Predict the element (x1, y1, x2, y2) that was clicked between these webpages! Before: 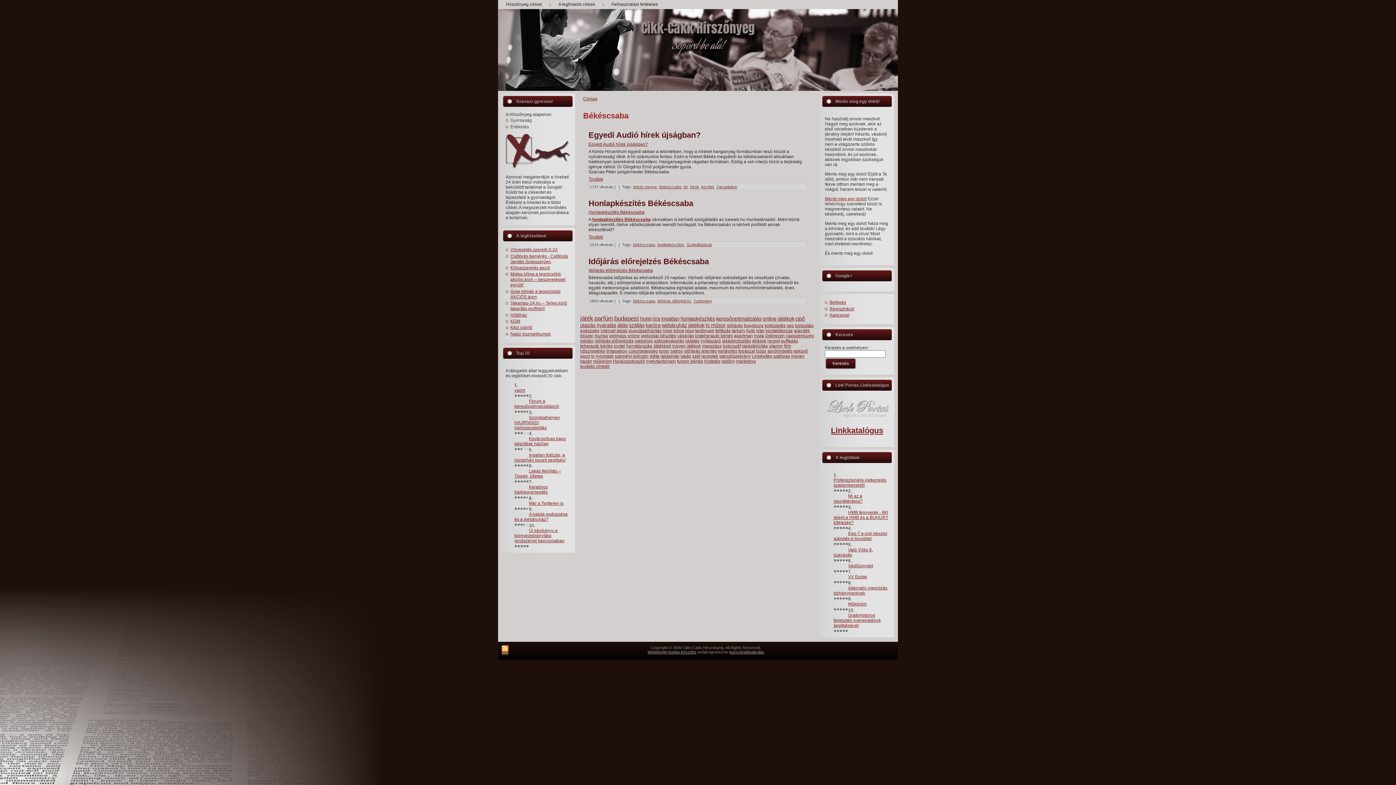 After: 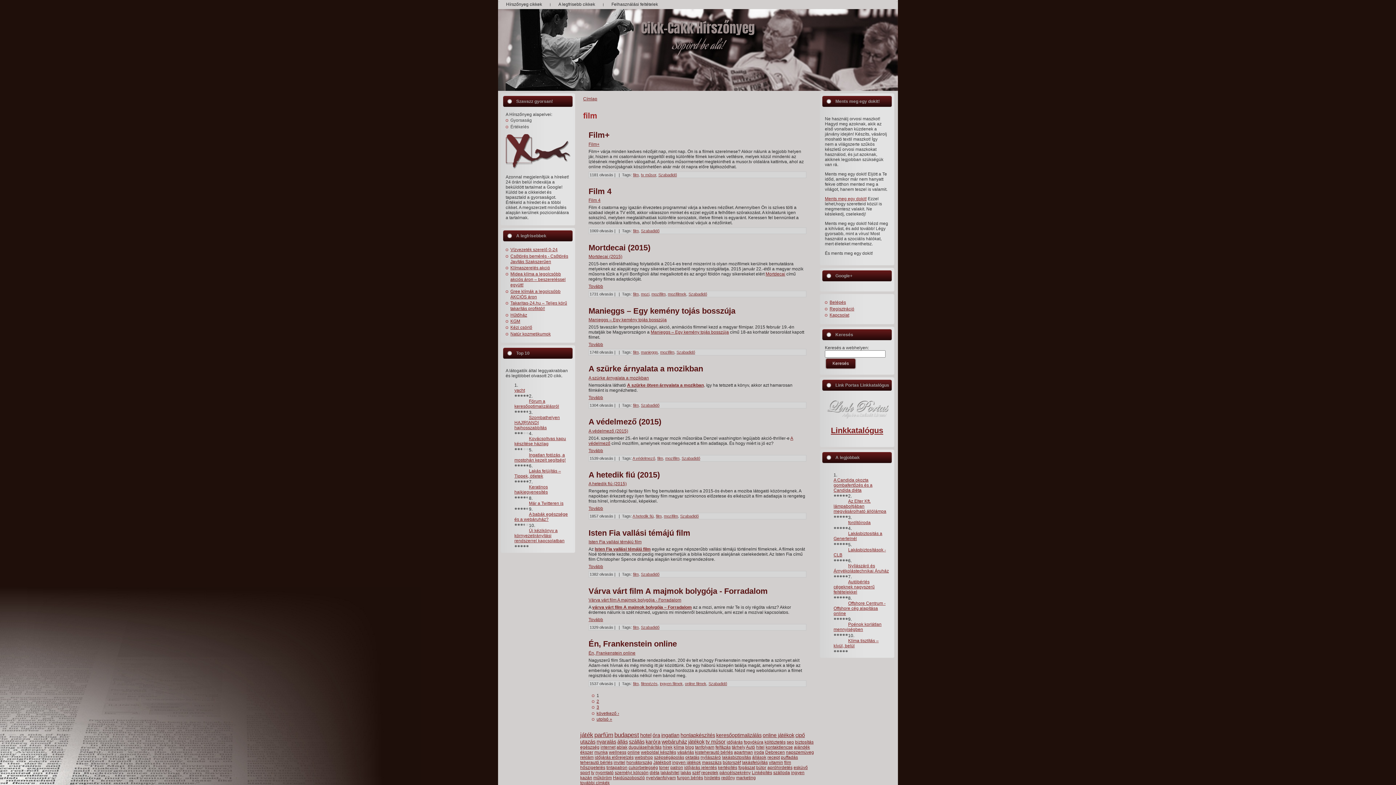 Action: bbox: (784, 343, 791, 348) label: film